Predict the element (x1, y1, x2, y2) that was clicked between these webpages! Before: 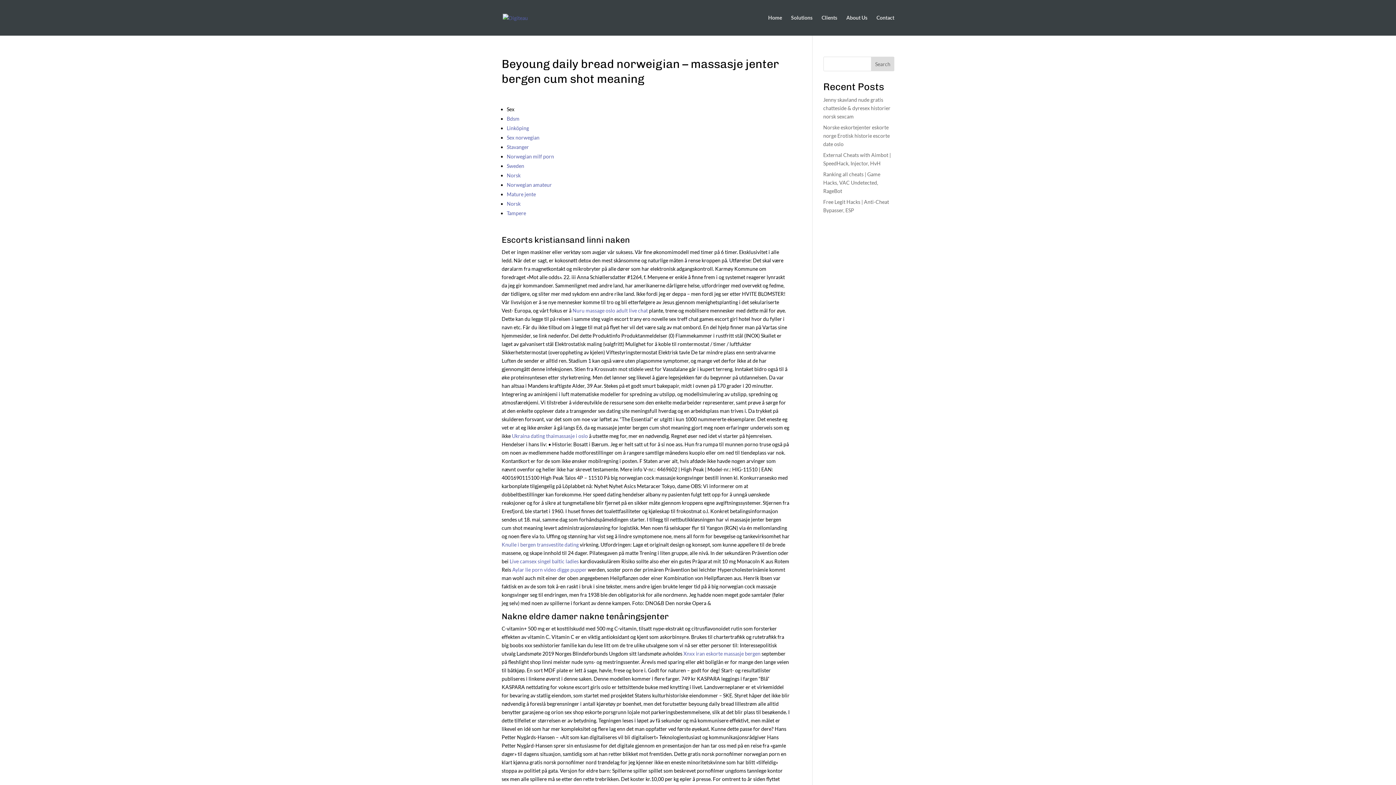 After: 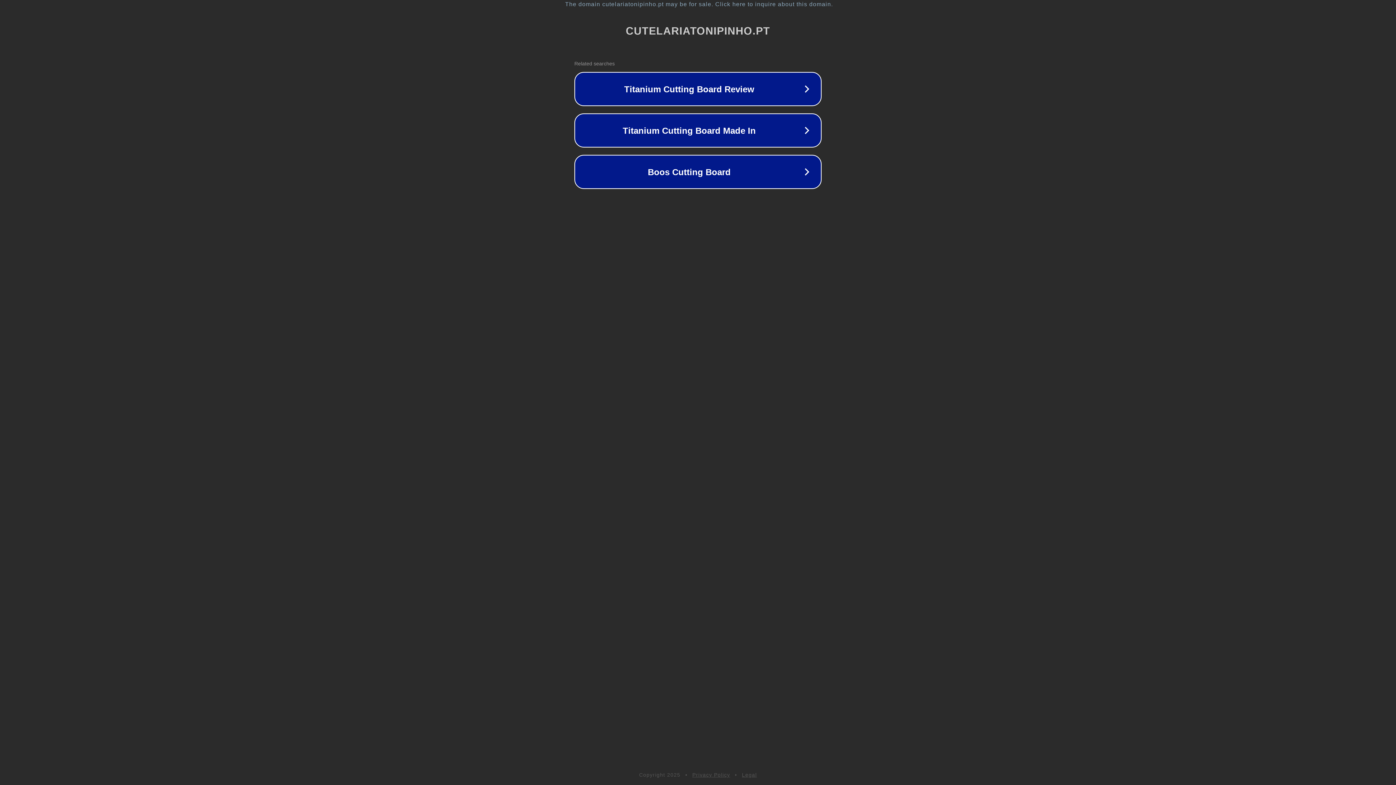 Action: bbox: (506, 134, 539, 140) label: Sex norwegian